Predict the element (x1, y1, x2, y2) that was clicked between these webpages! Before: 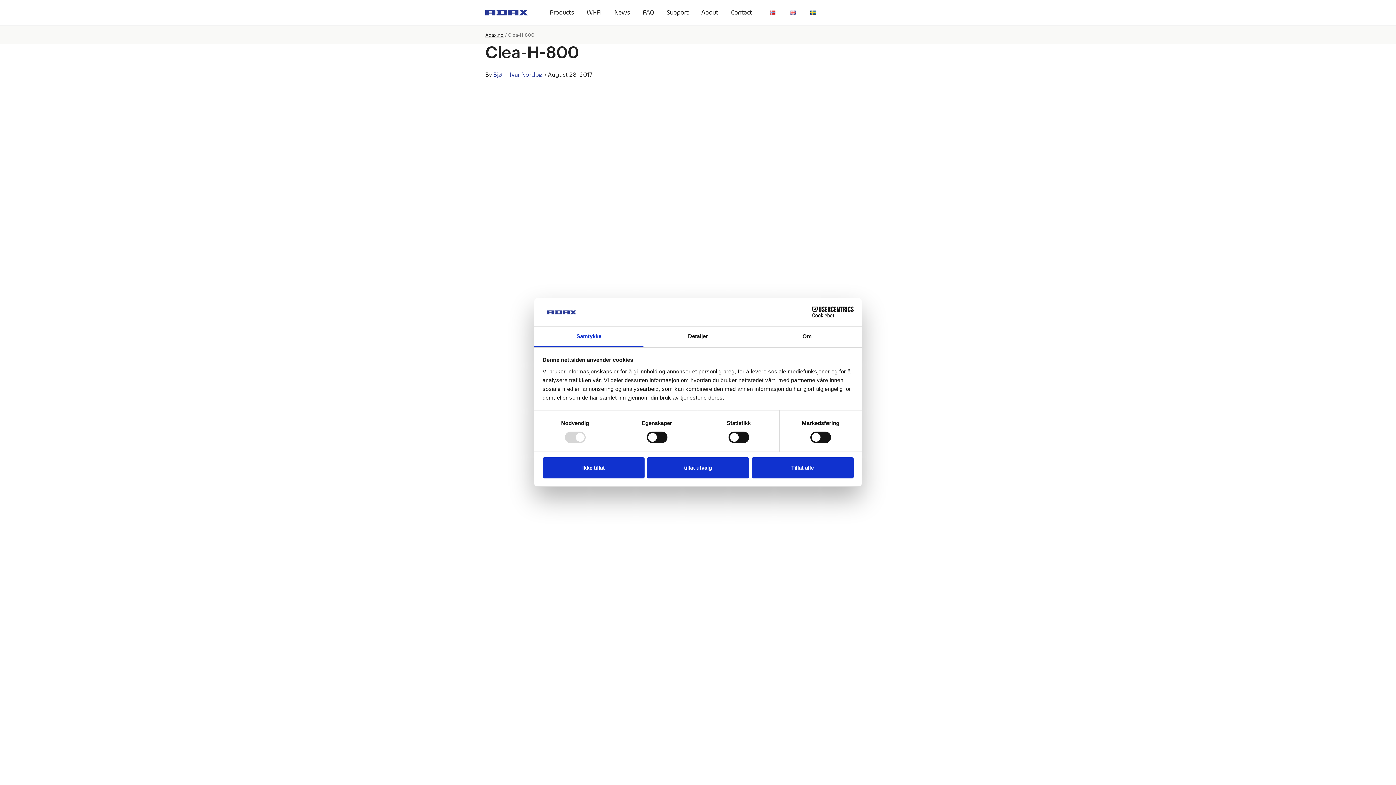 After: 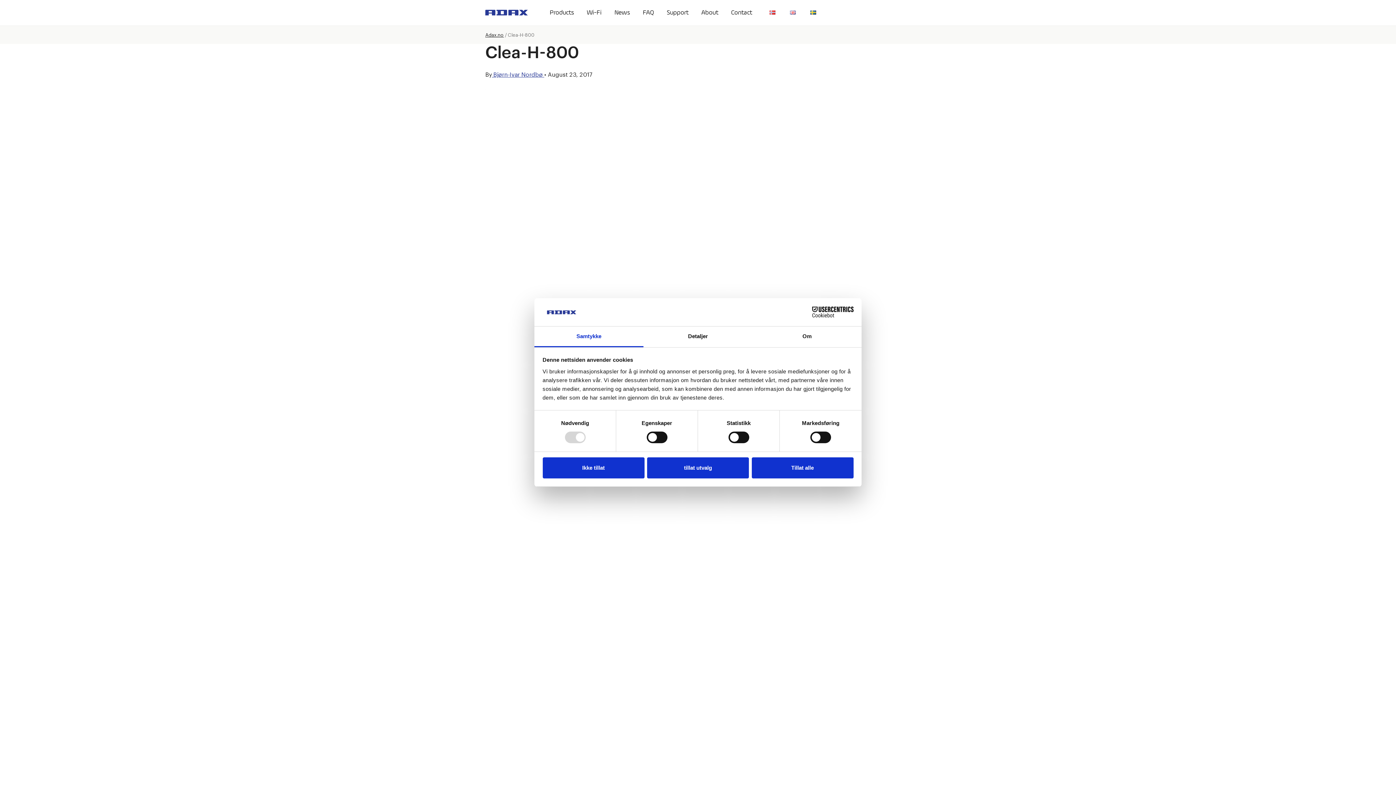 Action: bbox: (790, 9, 797, 16)